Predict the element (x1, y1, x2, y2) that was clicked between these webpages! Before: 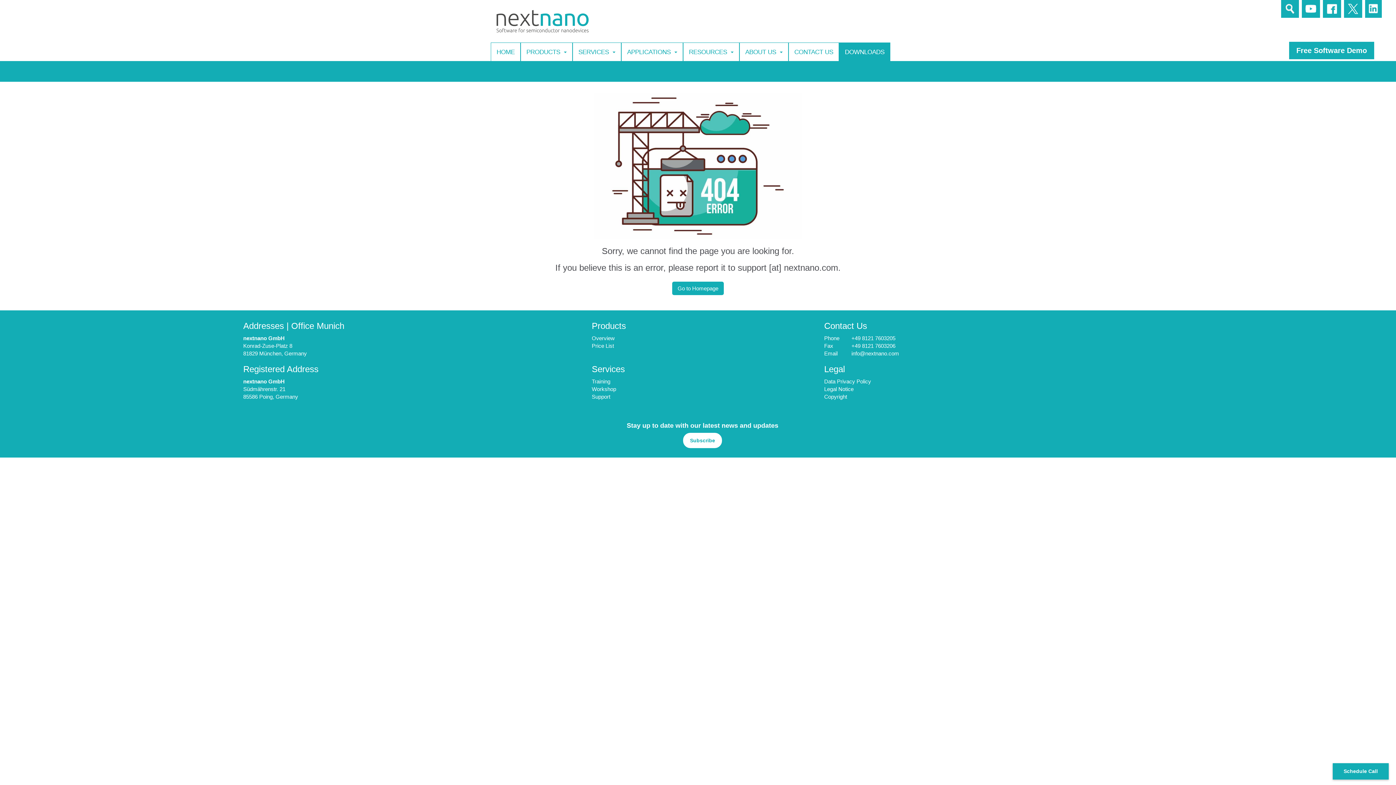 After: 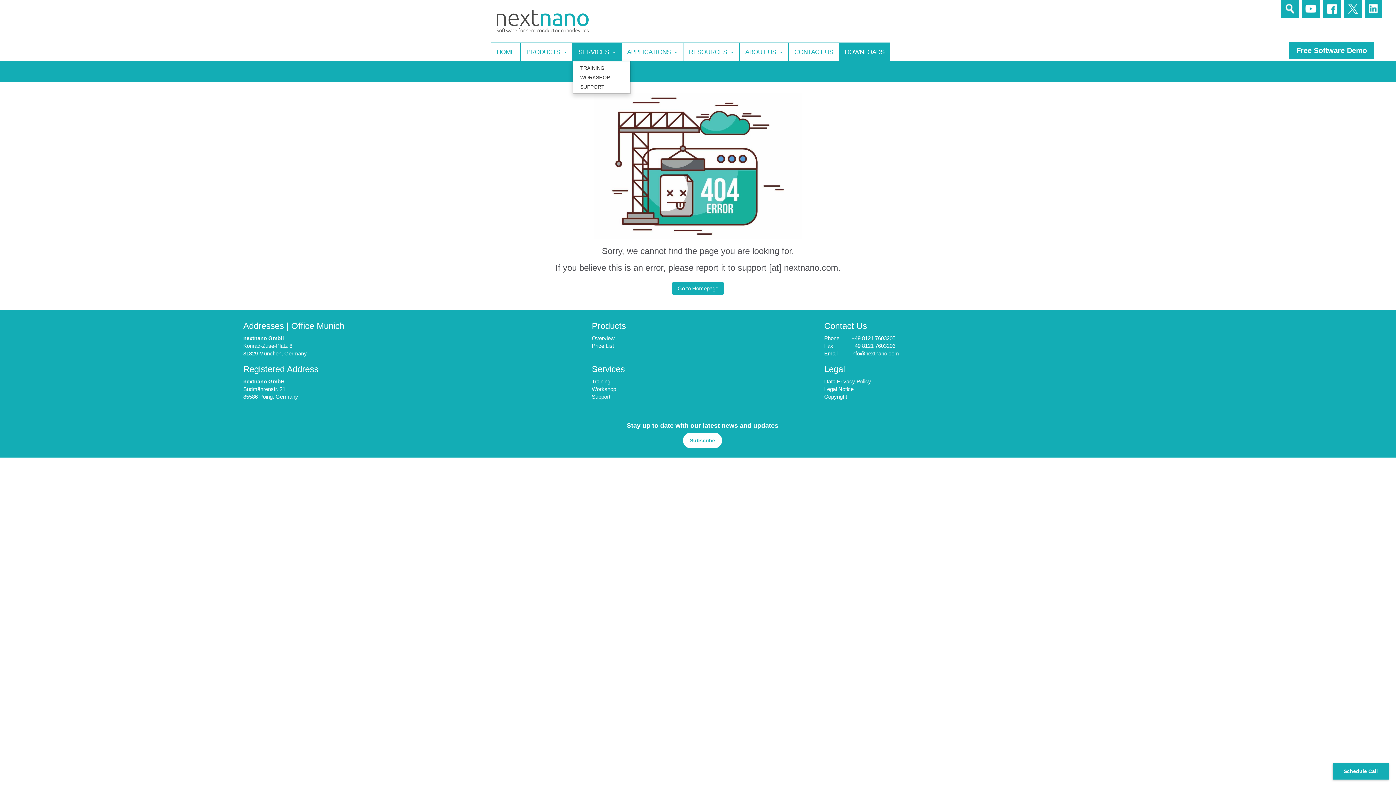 Action: bbox: (572, 42, 621, 61) label: SERVICES